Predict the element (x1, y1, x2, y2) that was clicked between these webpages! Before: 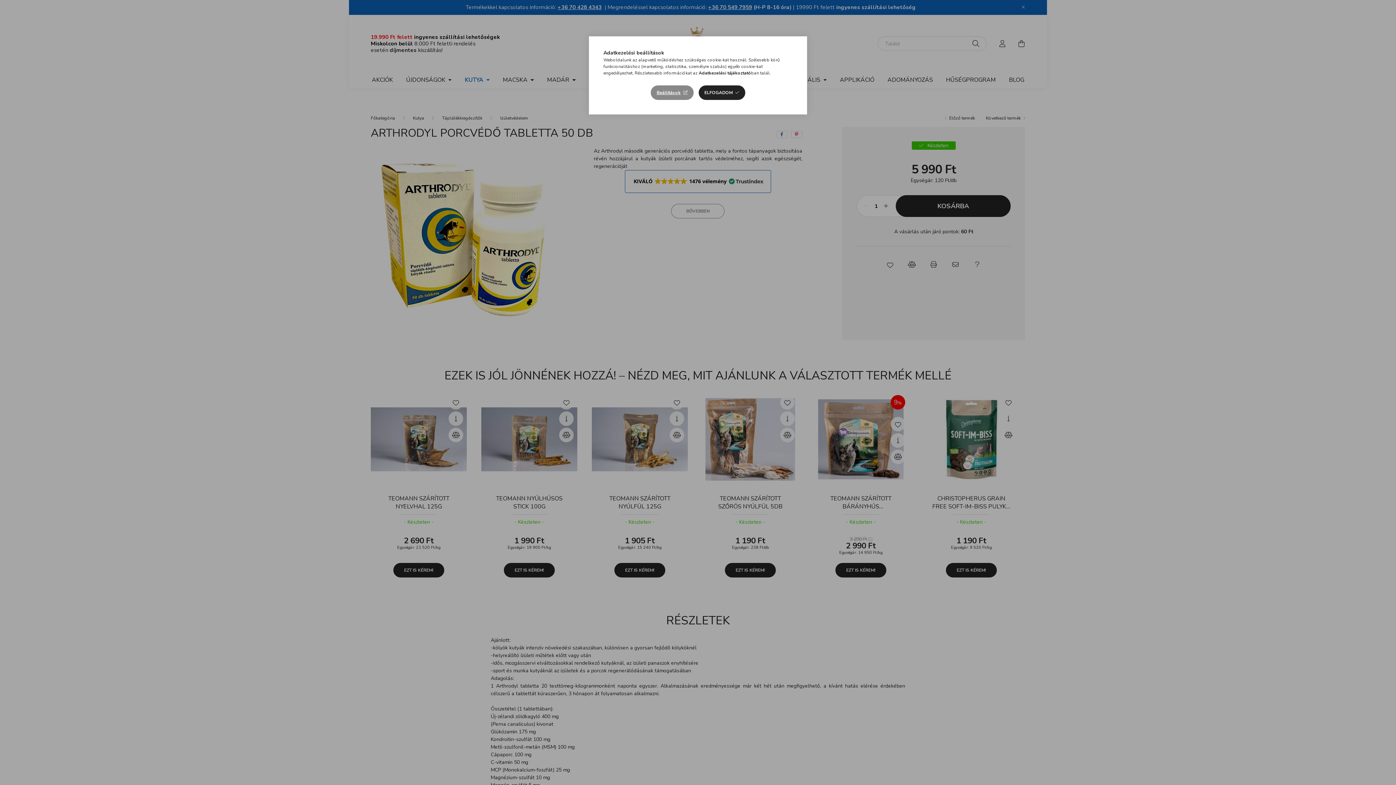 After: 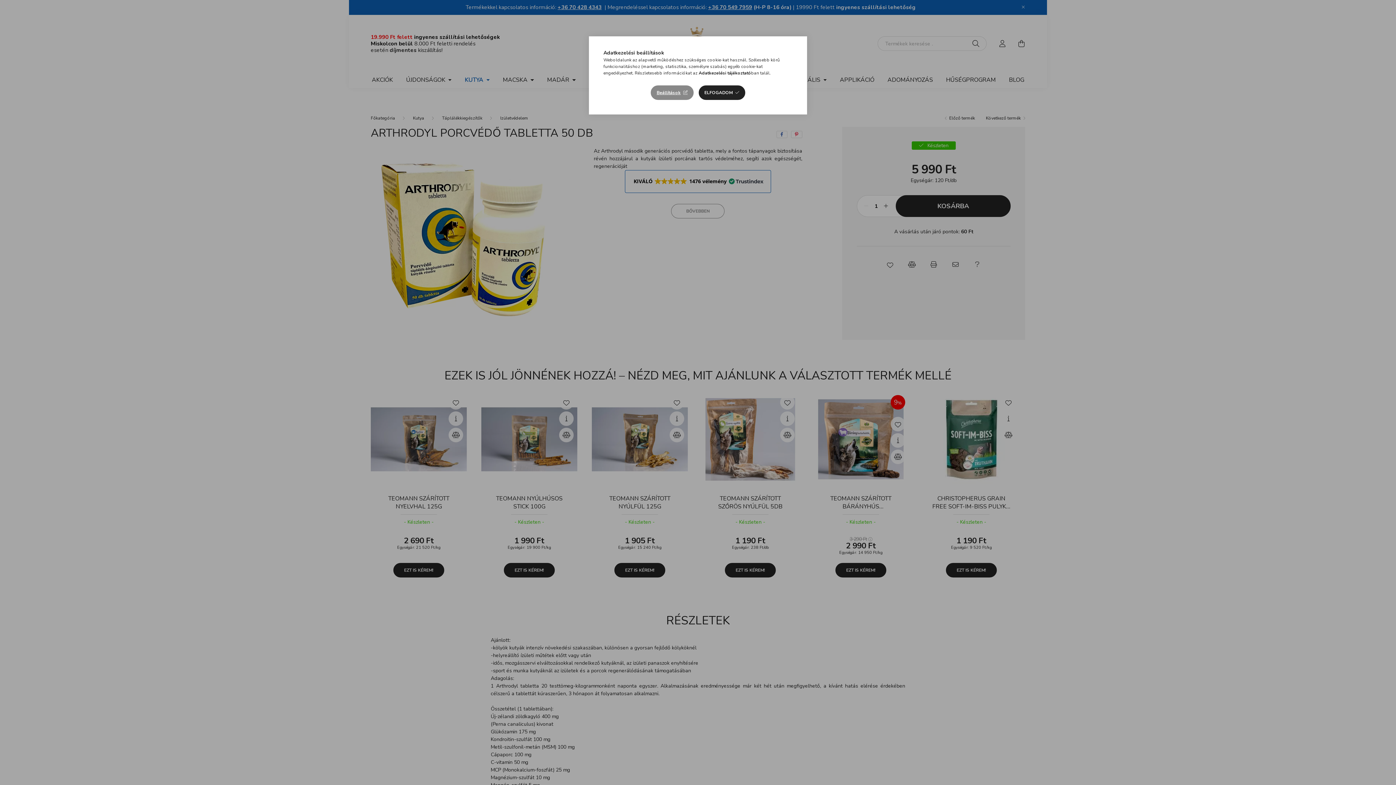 Action: label: Adatkezelési tájékoztató bbox: (698, 70, 751, 76)